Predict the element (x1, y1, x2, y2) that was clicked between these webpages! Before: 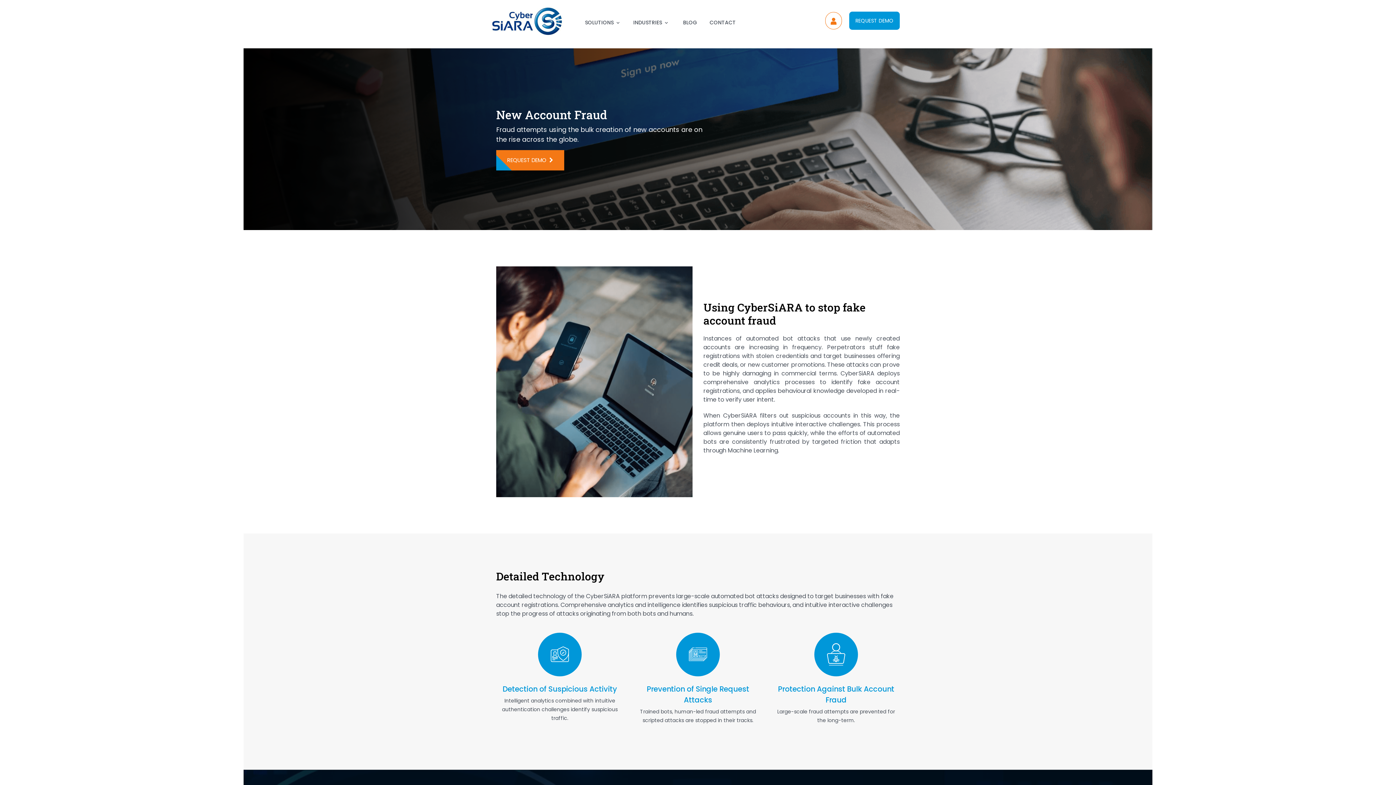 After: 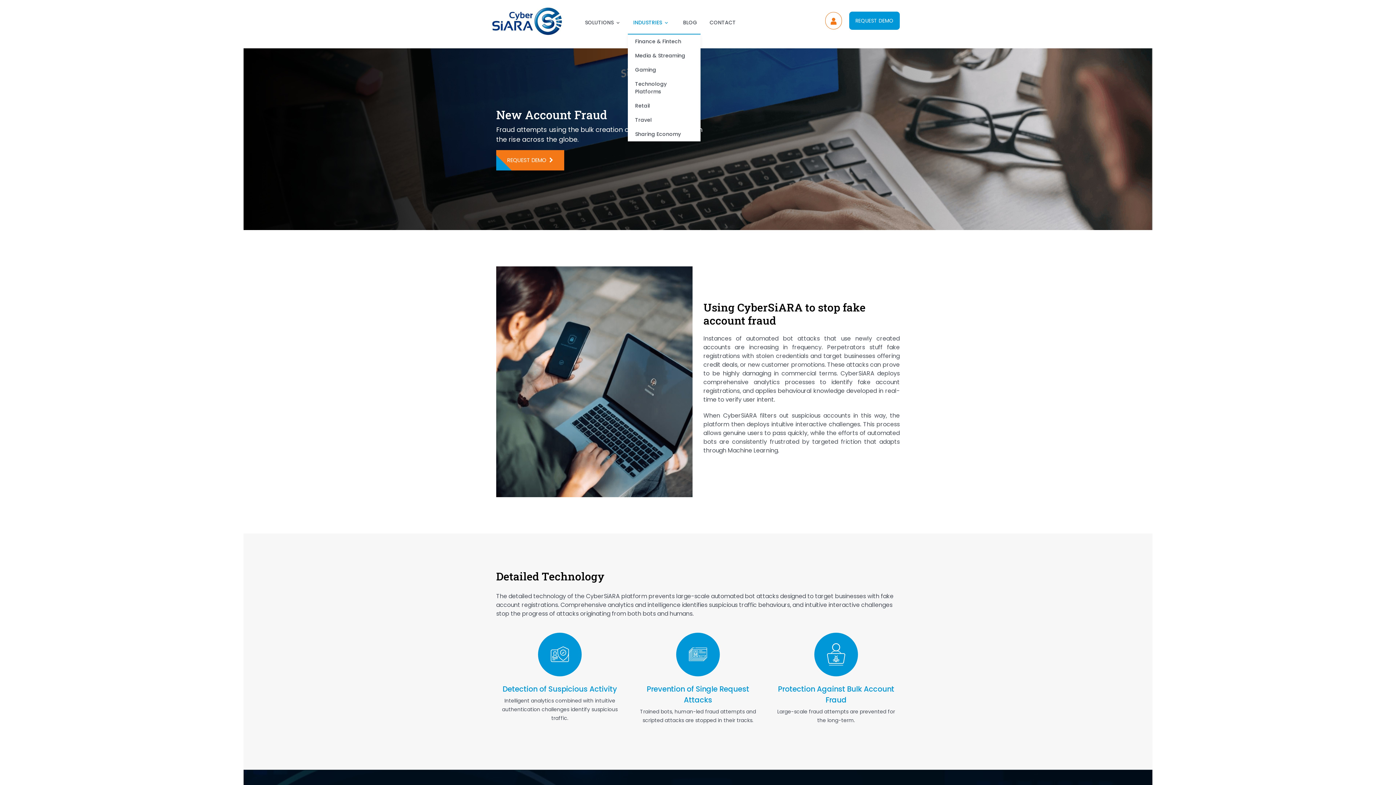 Action: label: INDUSTRIES bbox: (633, 11, 669, 33)